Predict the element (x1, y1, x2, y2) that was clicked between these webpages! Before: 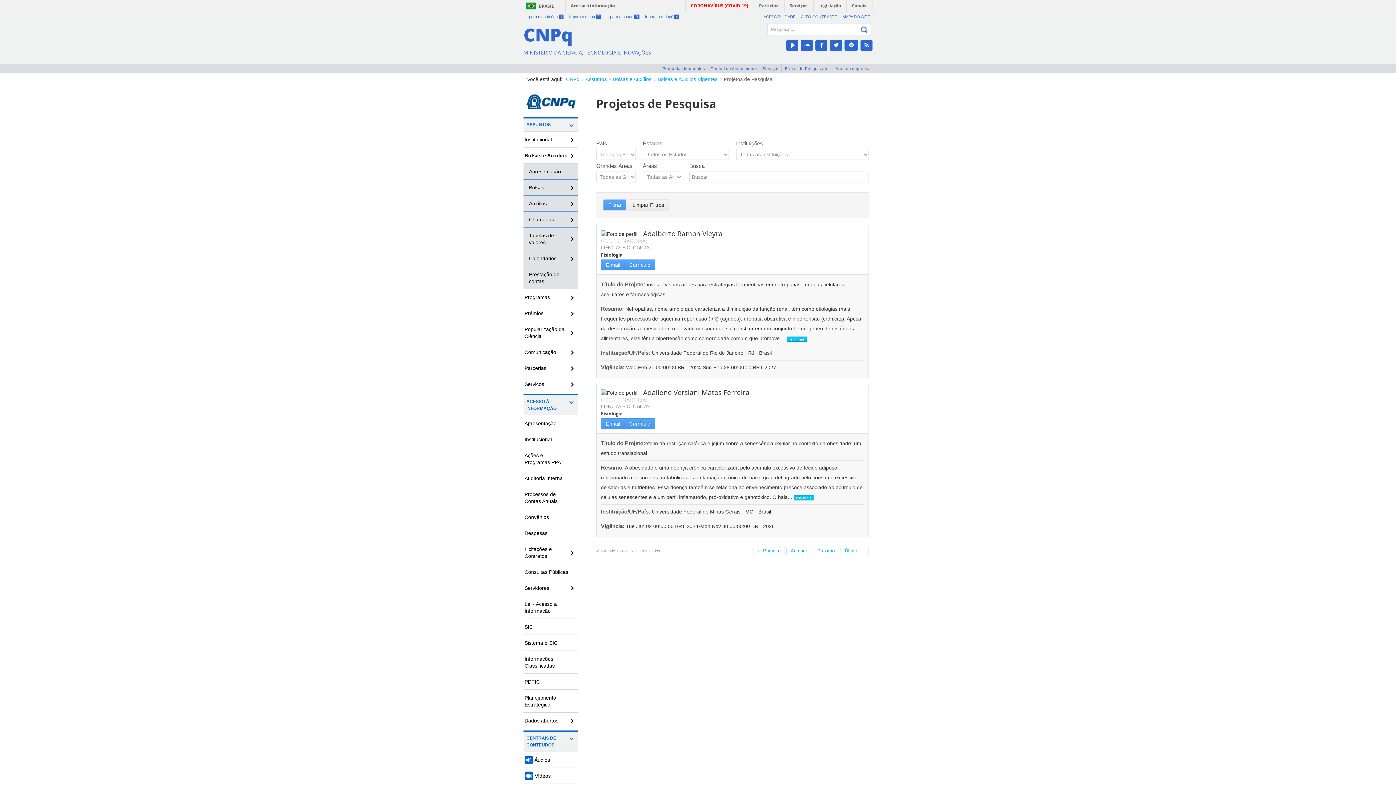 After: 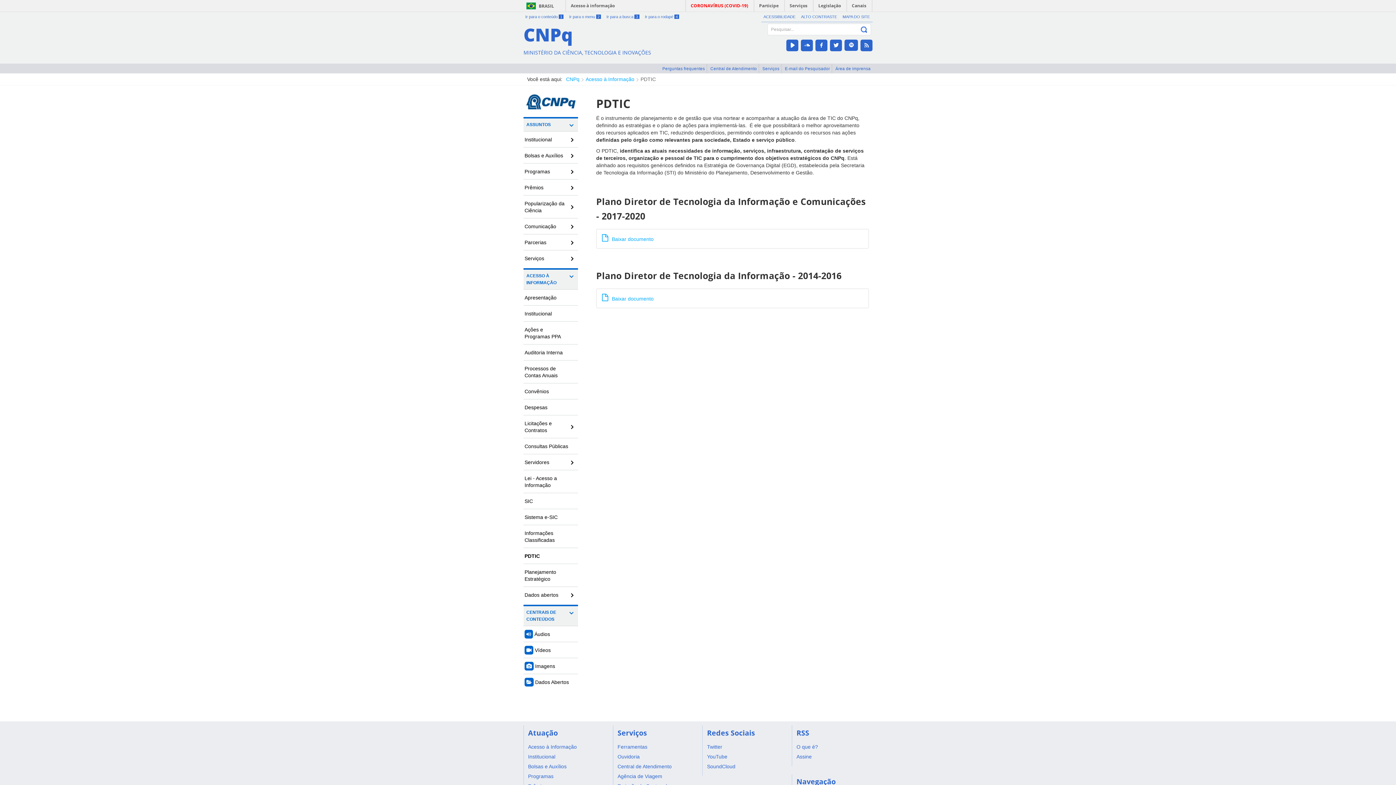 Action: label: PDTIC bbox: (523, 674, 578, 690)